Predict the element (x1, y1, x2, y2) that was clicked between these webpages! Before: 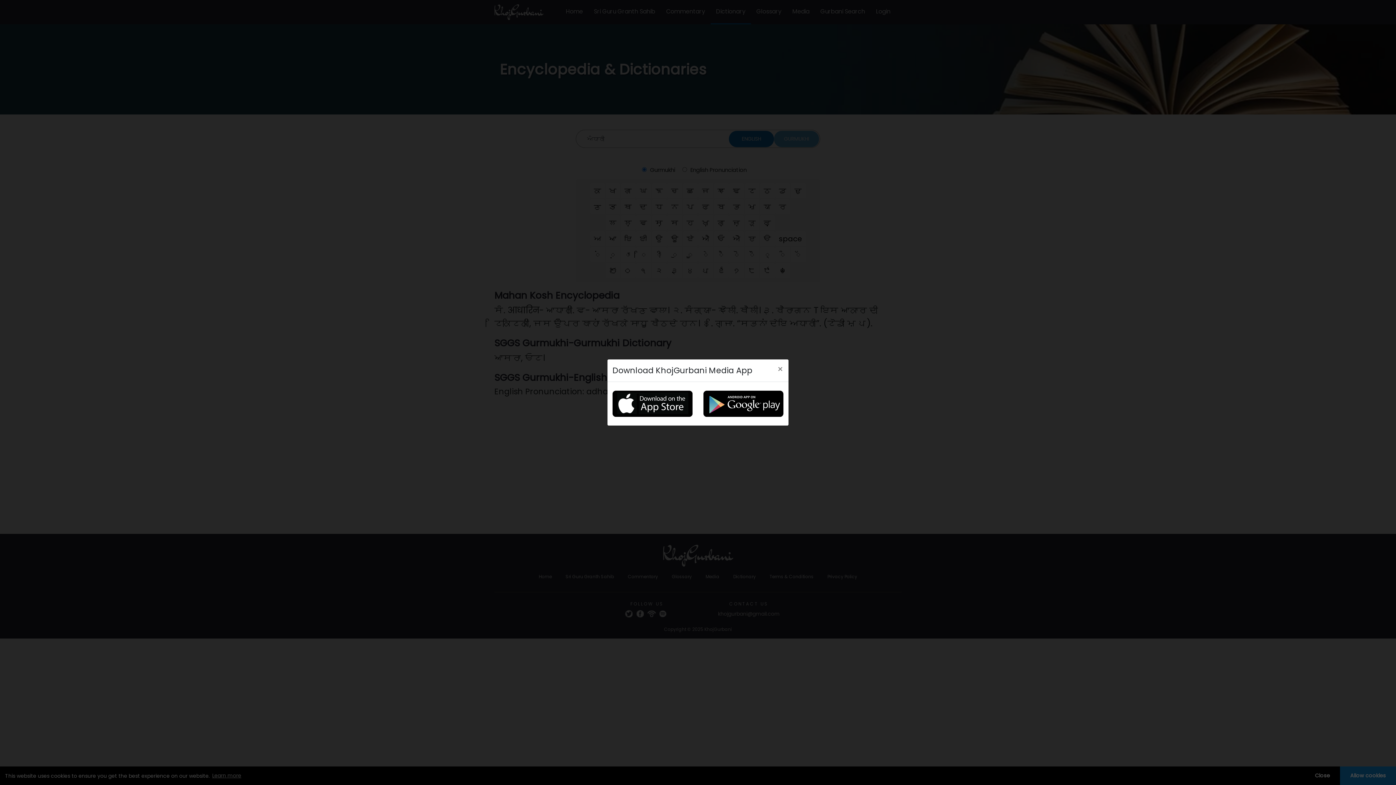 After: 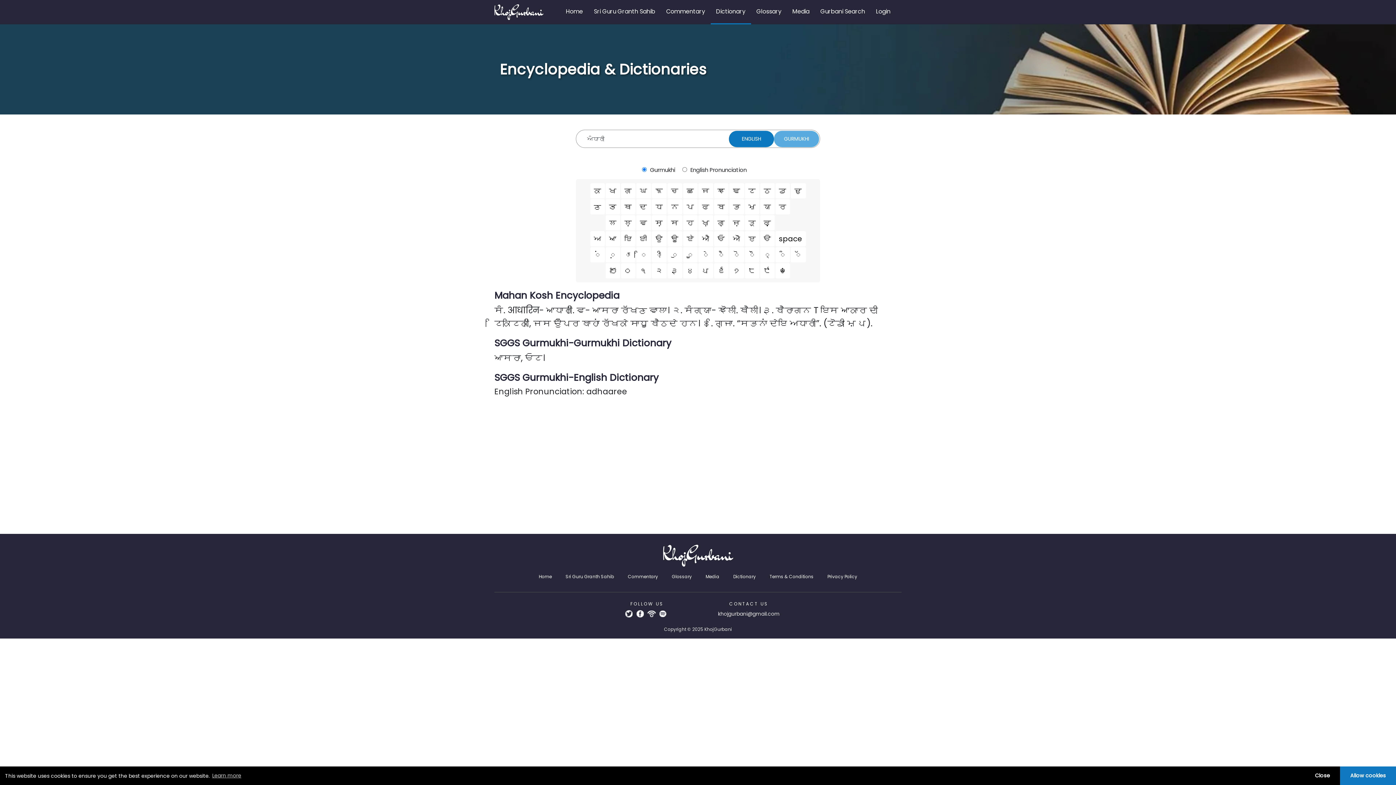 Action: label: Close bbox: (772, 353, 788, 373)